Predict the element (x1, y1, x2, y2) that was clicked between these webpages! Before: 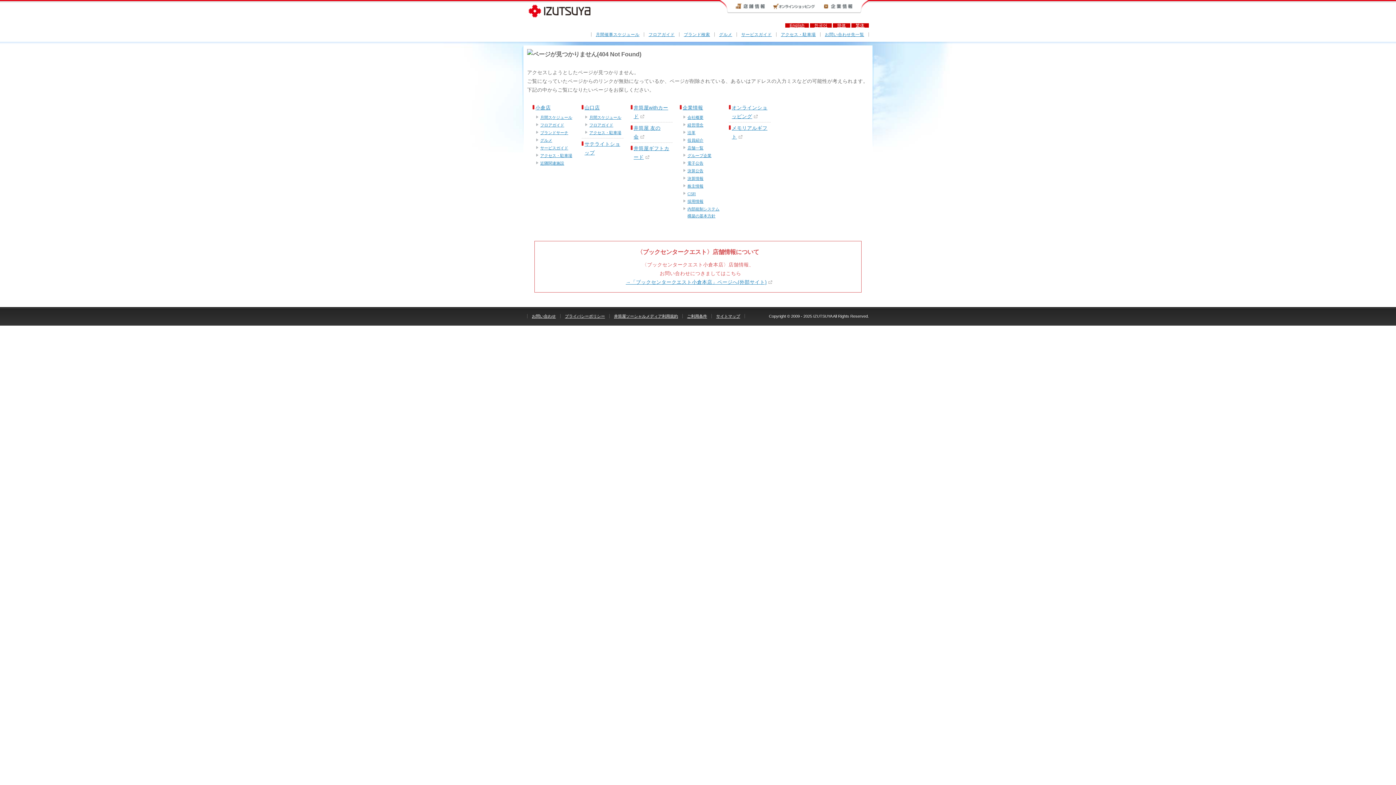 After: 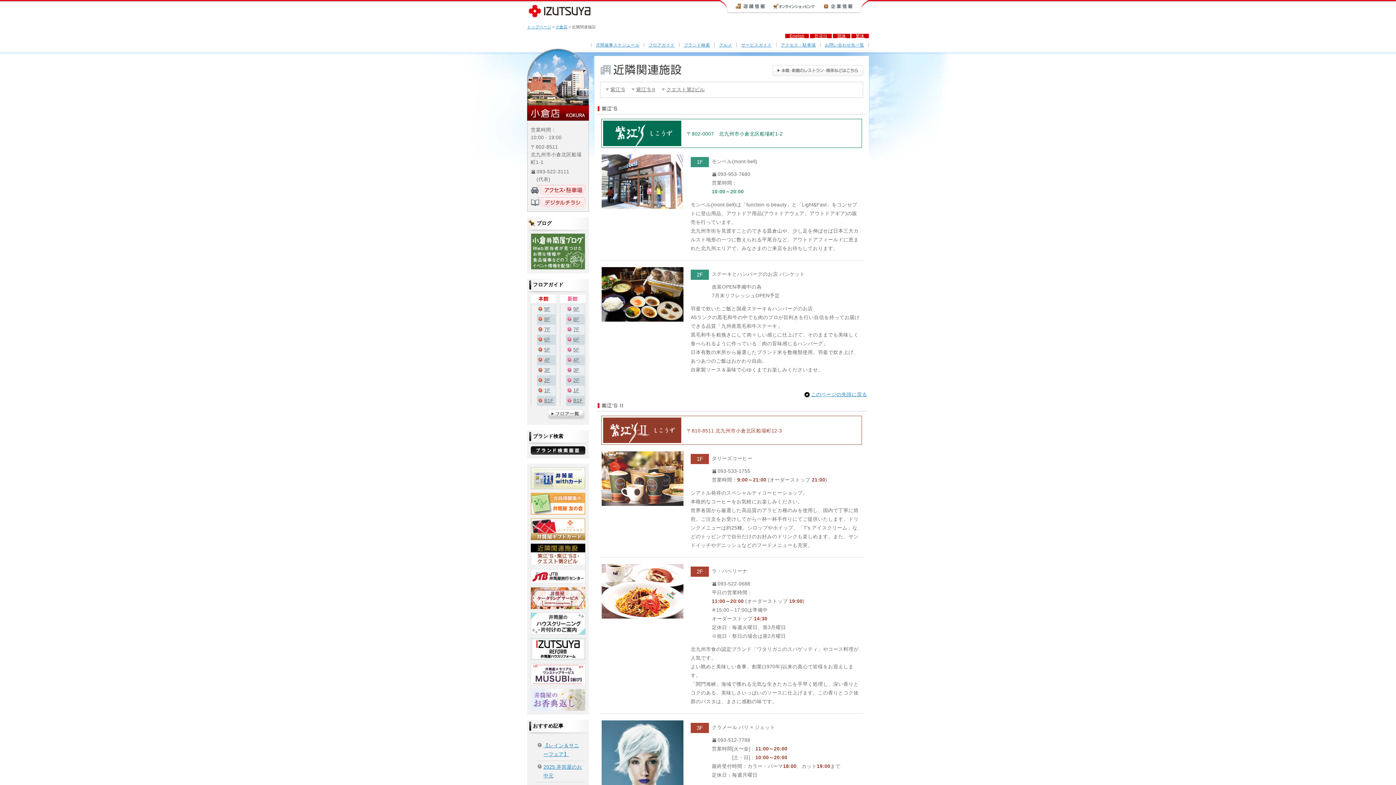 Action: label: 近隣関連施設 bbox: (540, 161, 564, 165)